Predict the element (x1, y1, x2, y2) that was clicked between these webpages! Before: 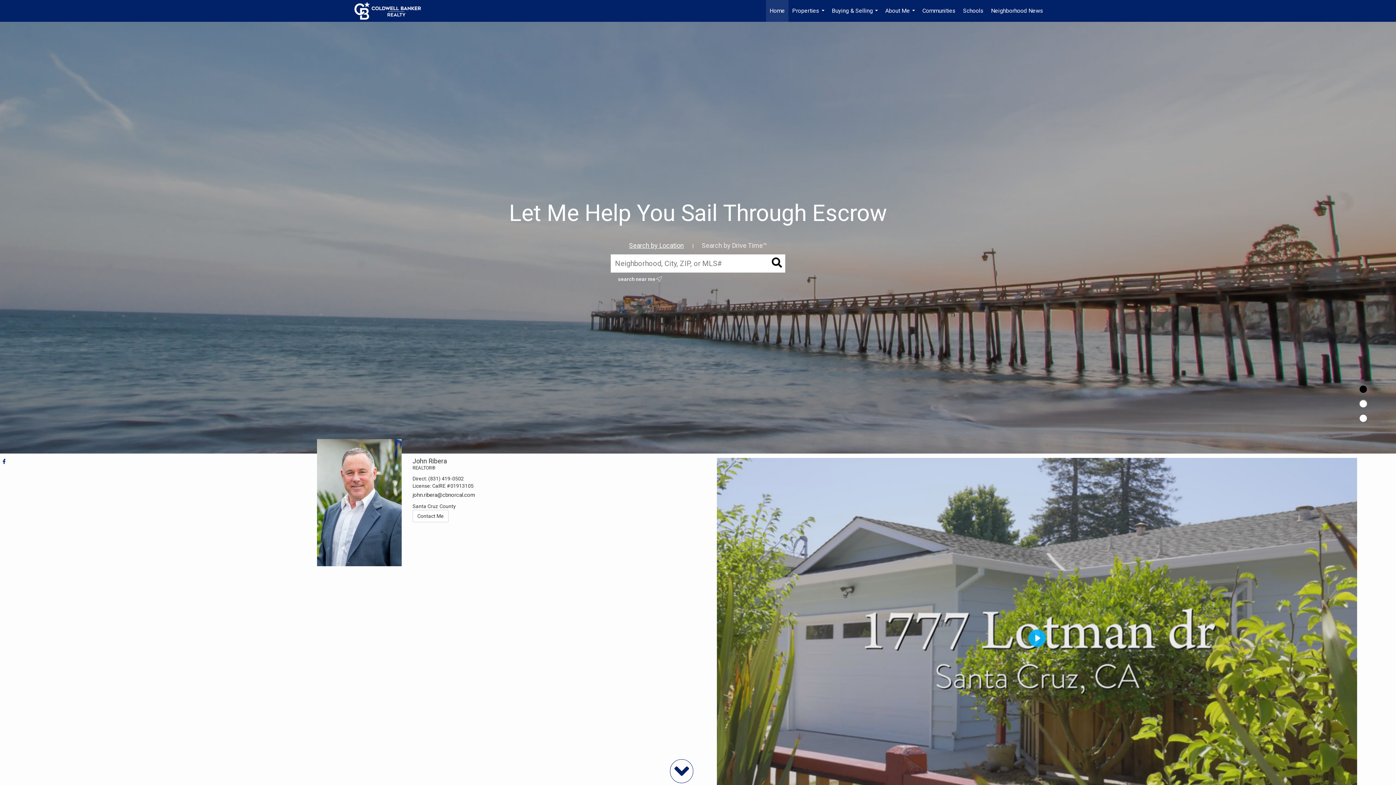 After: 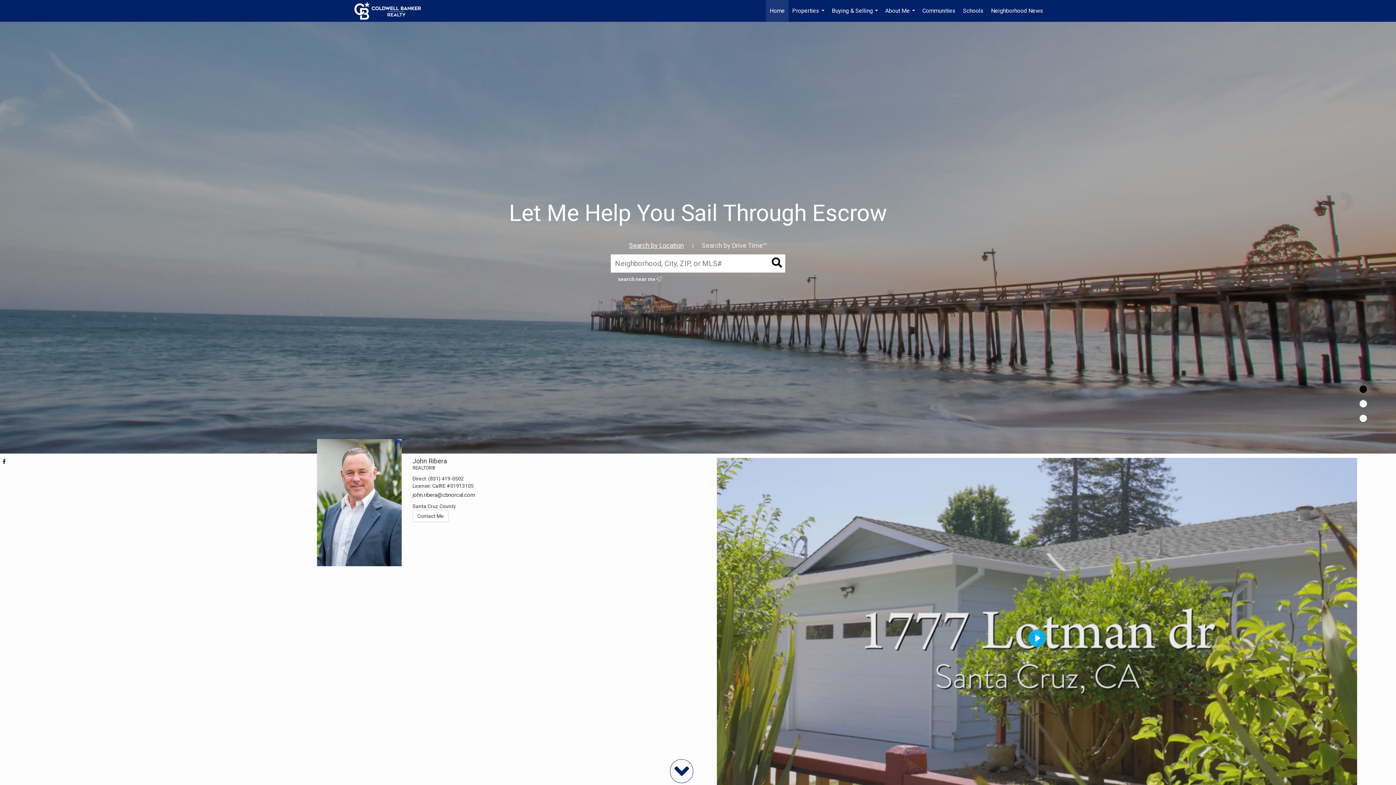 Action: label: Home bbox: (766, 0, 788, 21)